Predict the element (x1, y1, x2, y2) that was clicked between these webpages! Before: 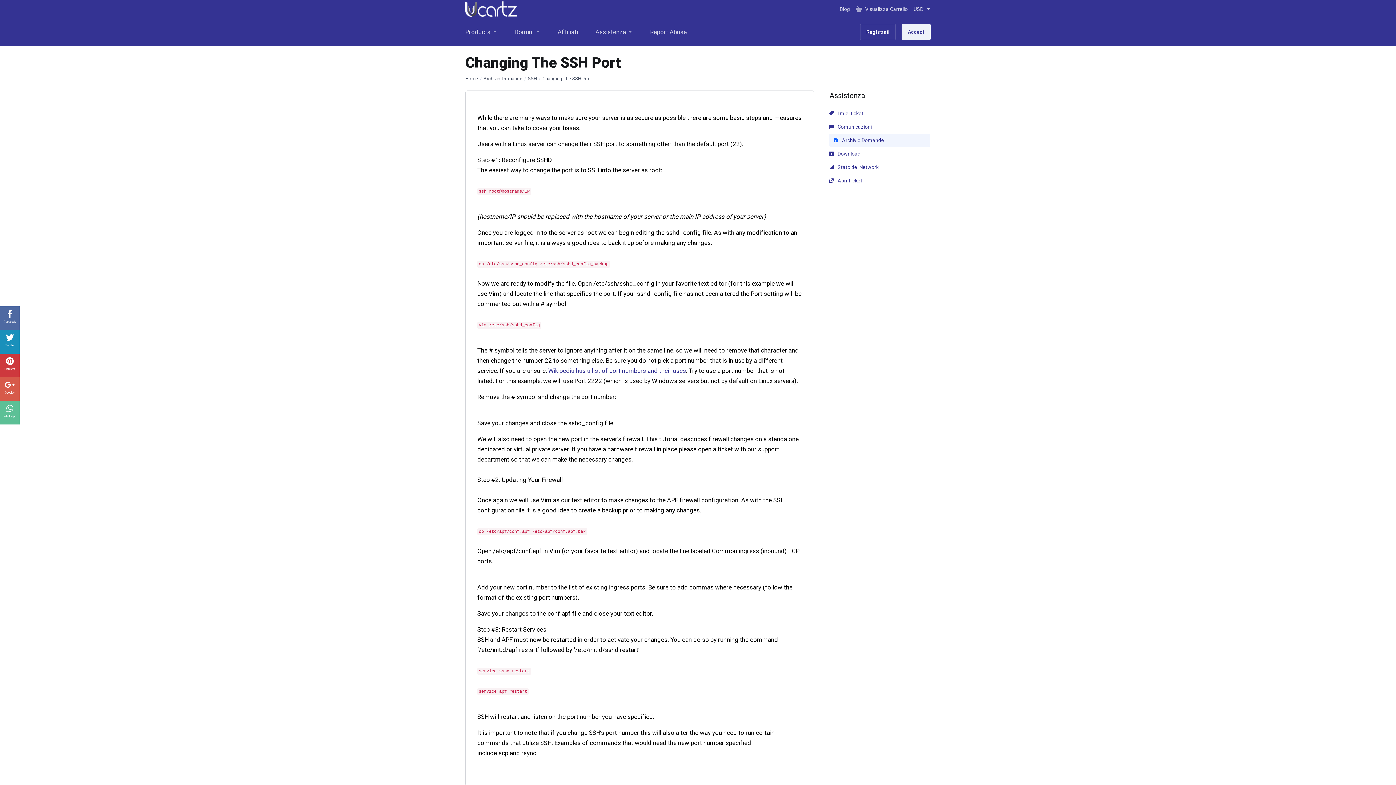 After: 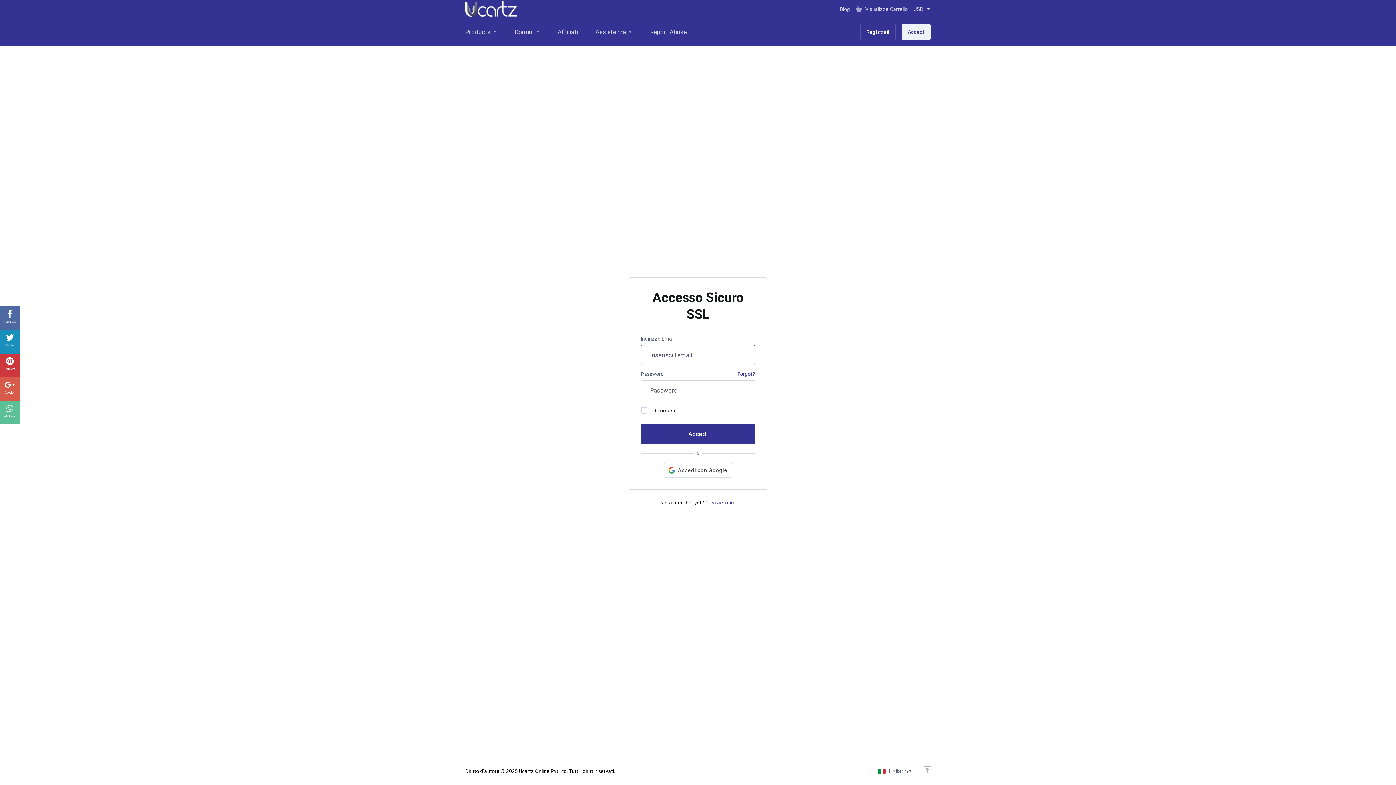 Action: bbox: (829, 106, 930, 120) label:  I miei ticket